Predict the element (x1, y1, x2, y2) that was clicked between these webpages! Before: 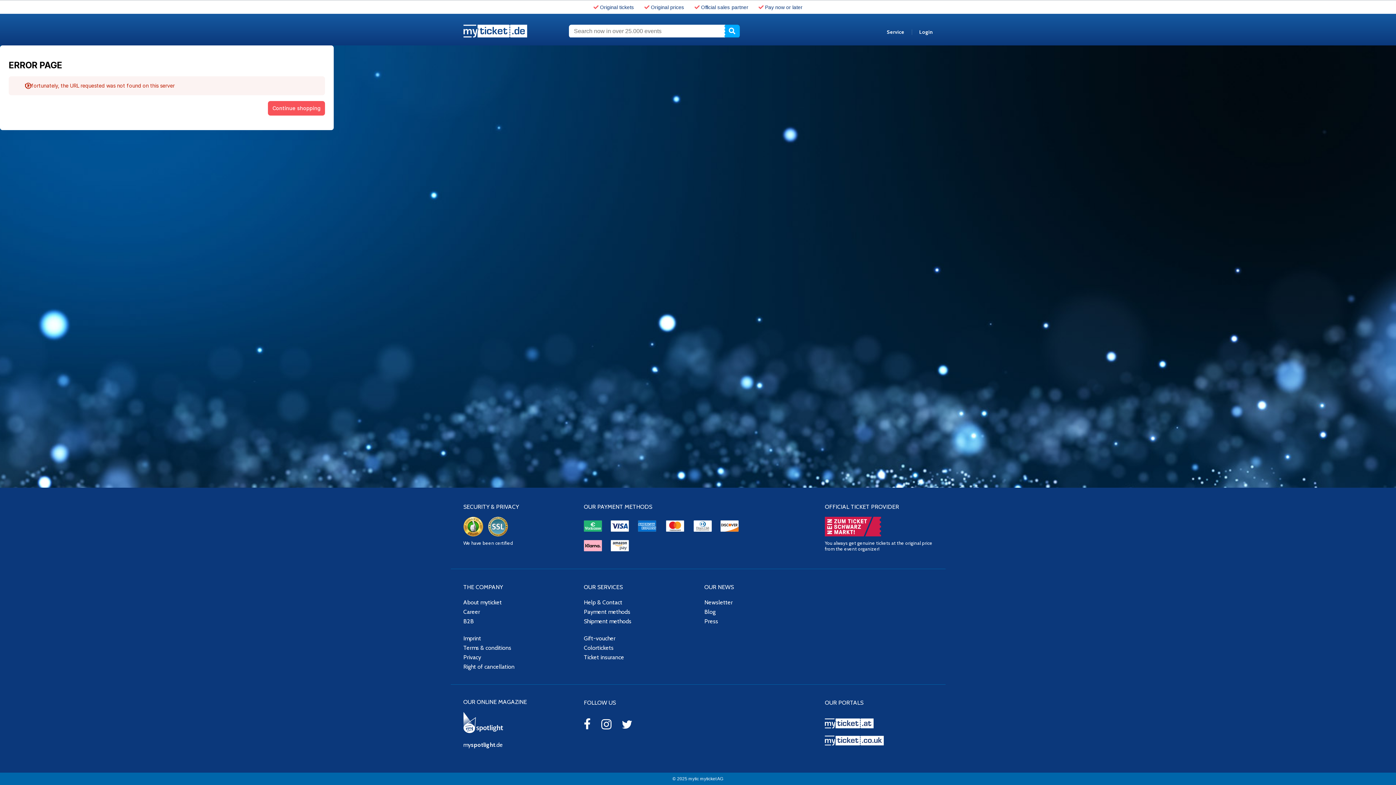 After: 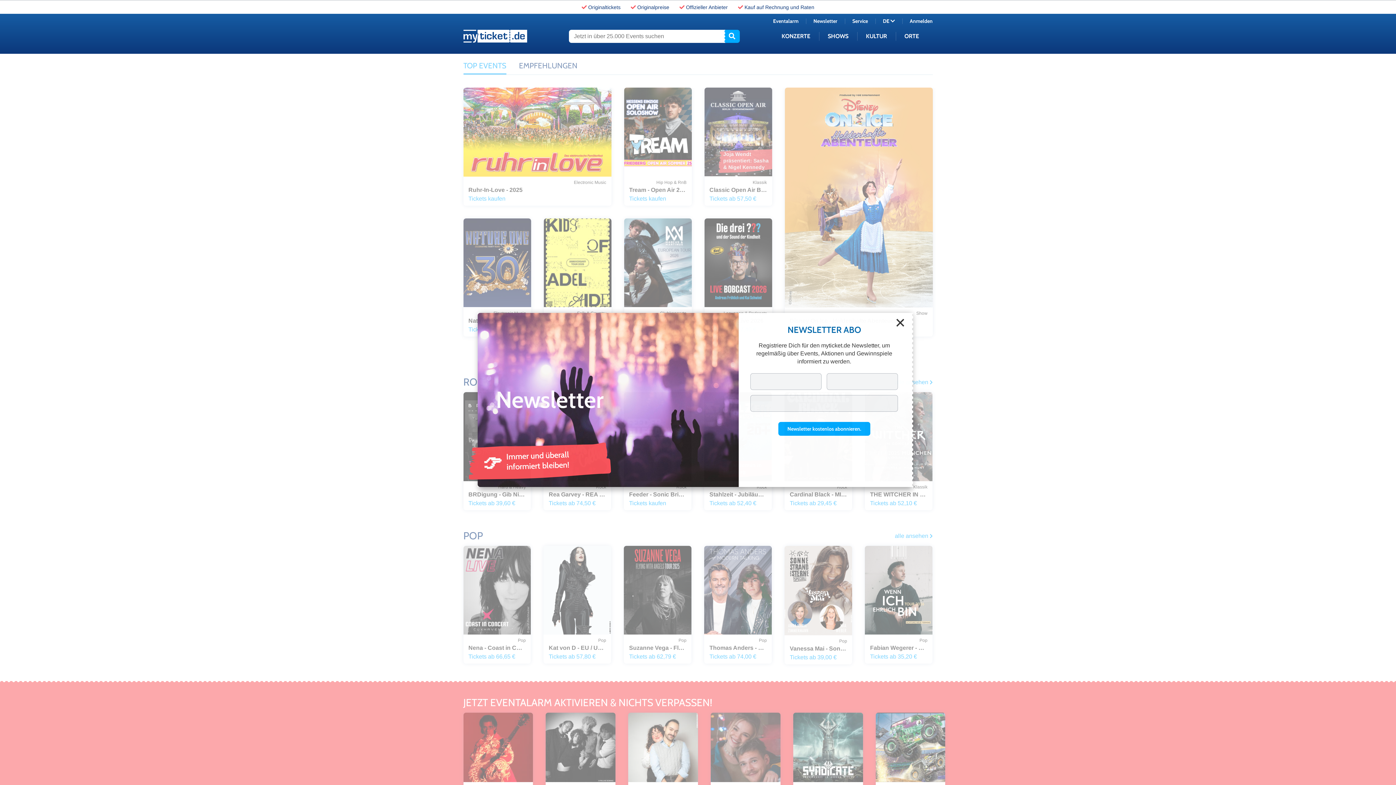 Action: bbox: (268, 101, 325, 115) label: Continue shopping